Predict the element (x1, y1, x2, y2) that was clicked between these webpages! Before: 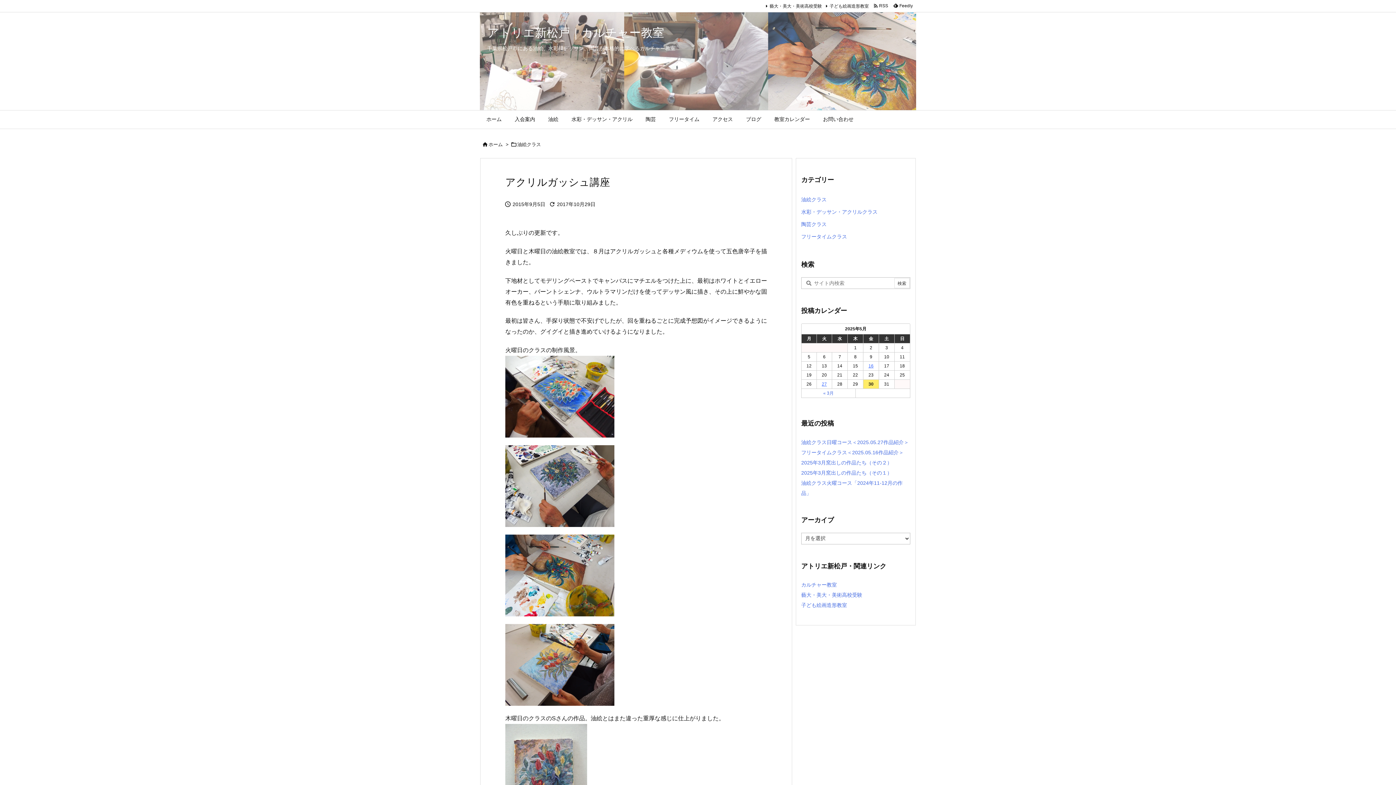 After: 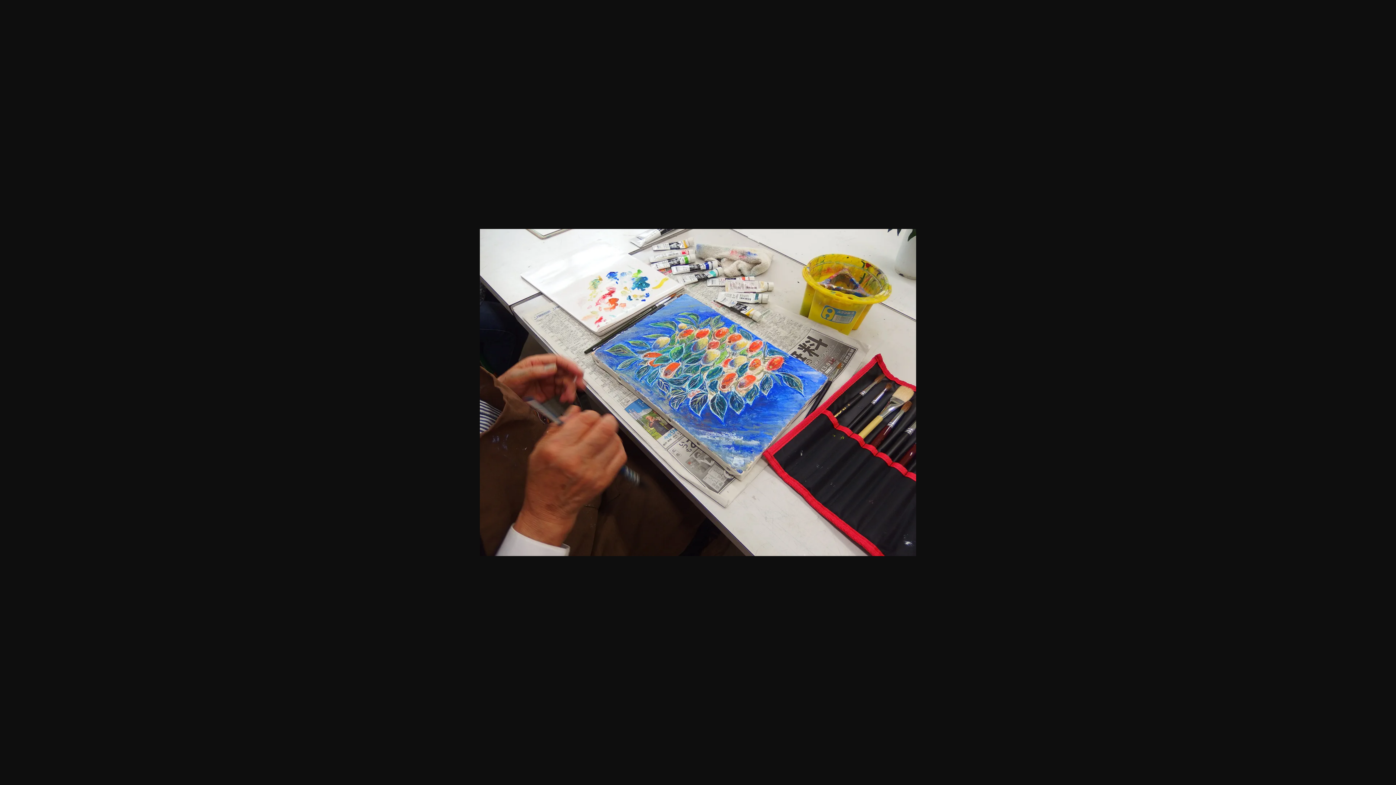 Action: bbox: (505, 393, 614, 399)